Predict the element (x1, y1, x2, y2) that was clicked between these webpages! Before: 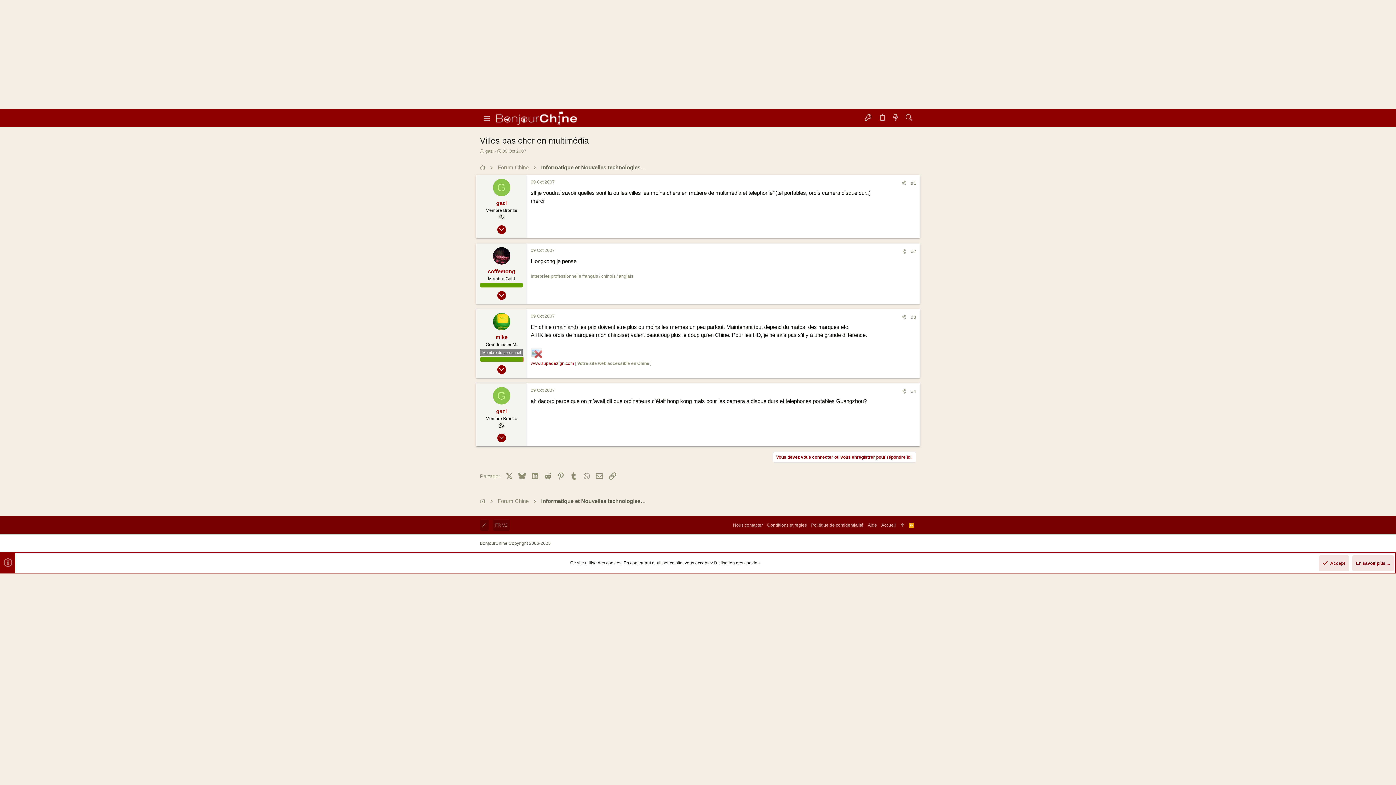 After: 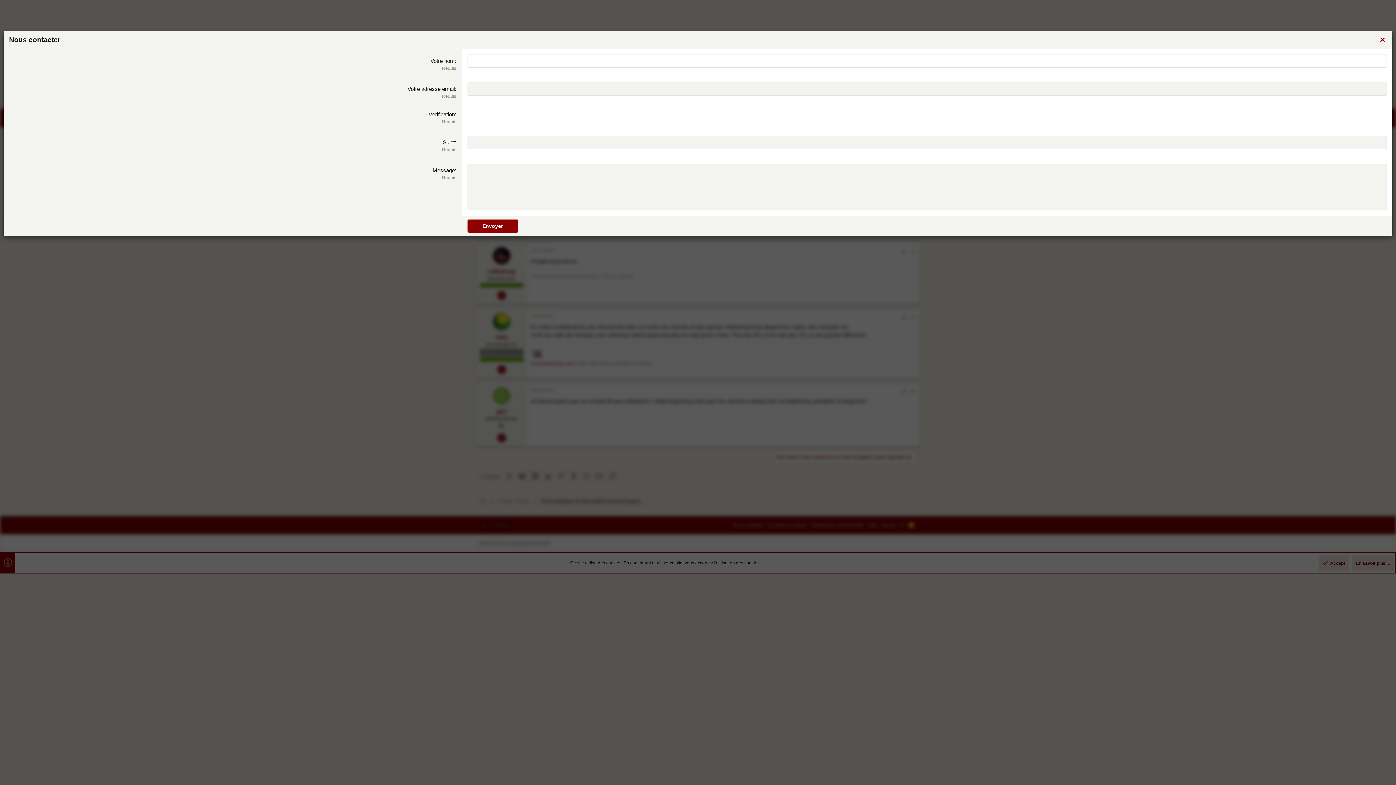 Action: bbox: (730, 520, 765, 530) label: Nous contacter